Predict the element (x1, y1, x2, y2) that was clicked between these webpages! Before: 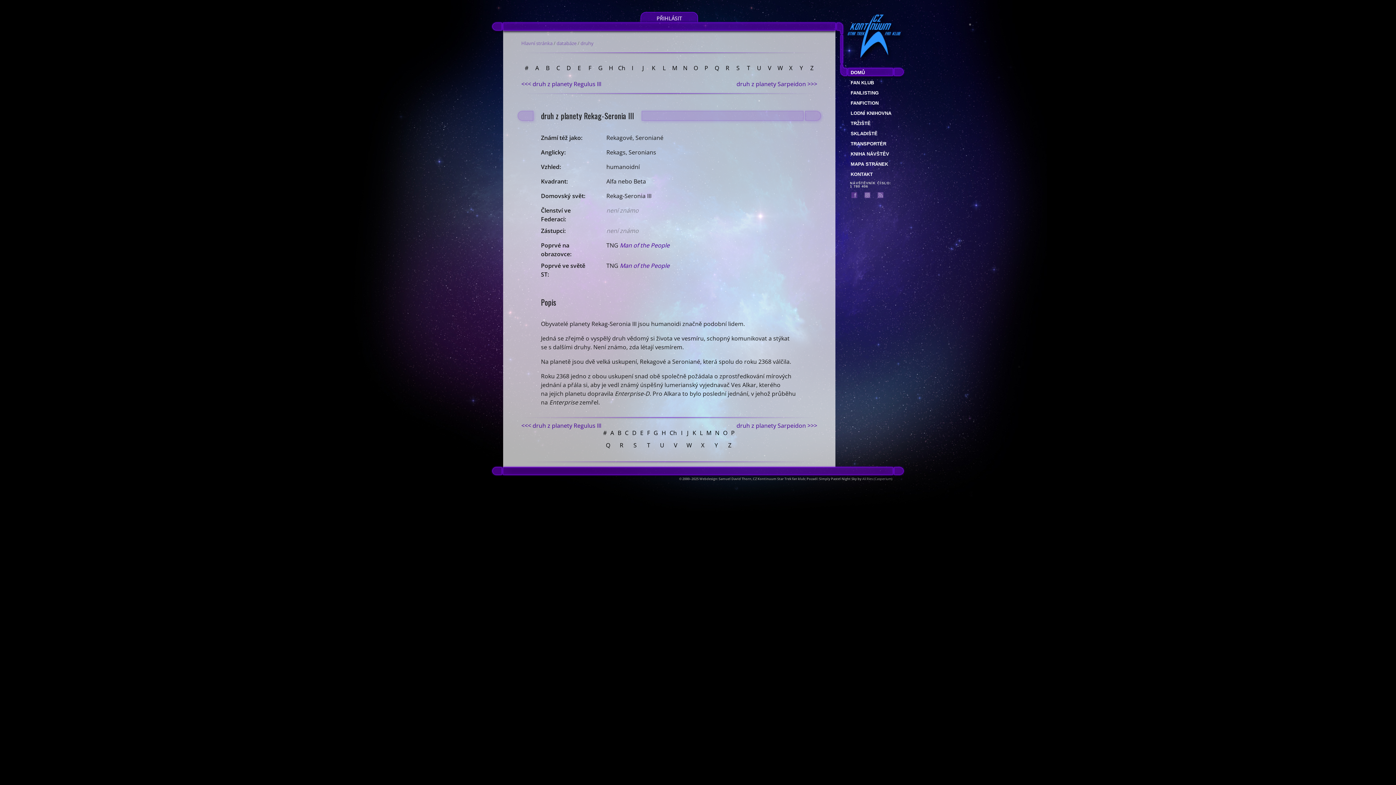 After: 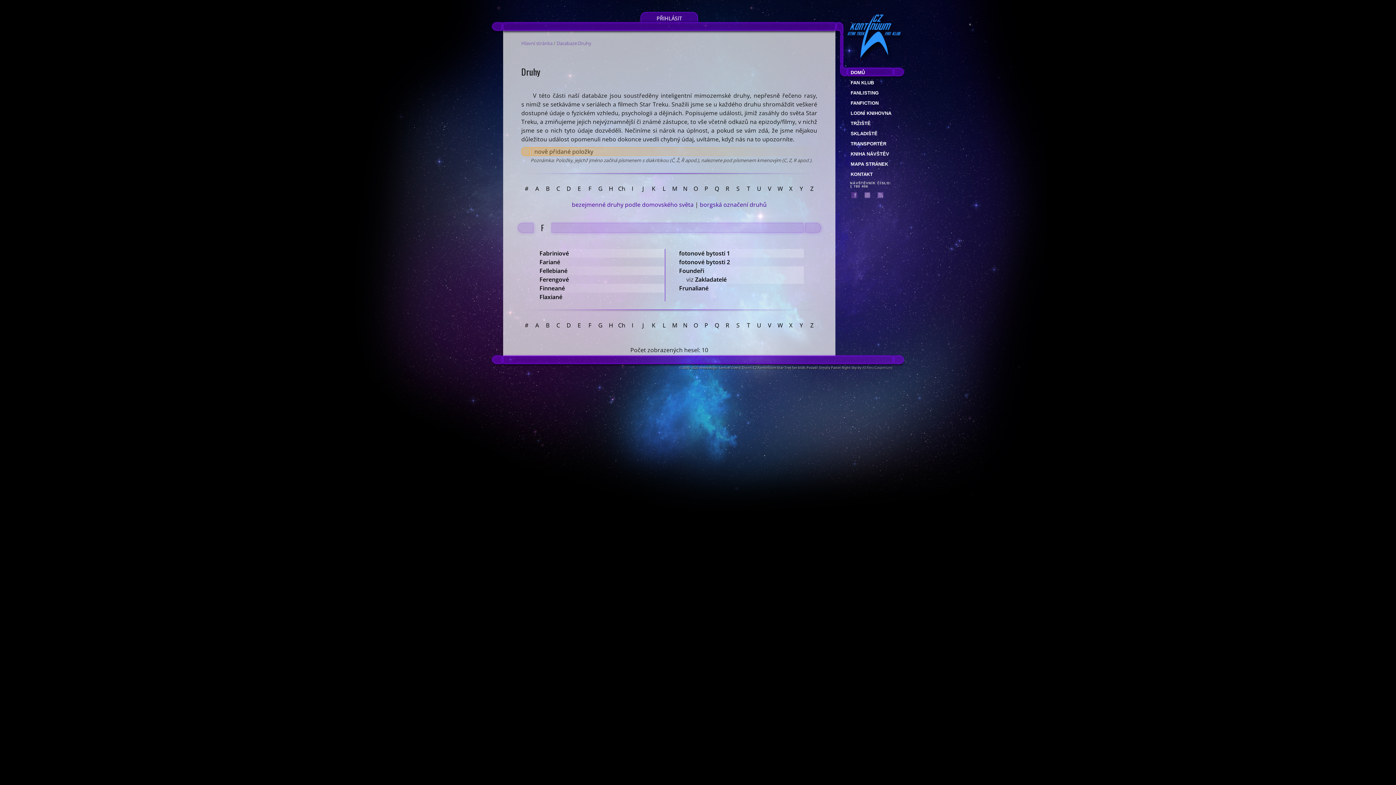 Action: label: F bbox: (584, 61, 595, 74)